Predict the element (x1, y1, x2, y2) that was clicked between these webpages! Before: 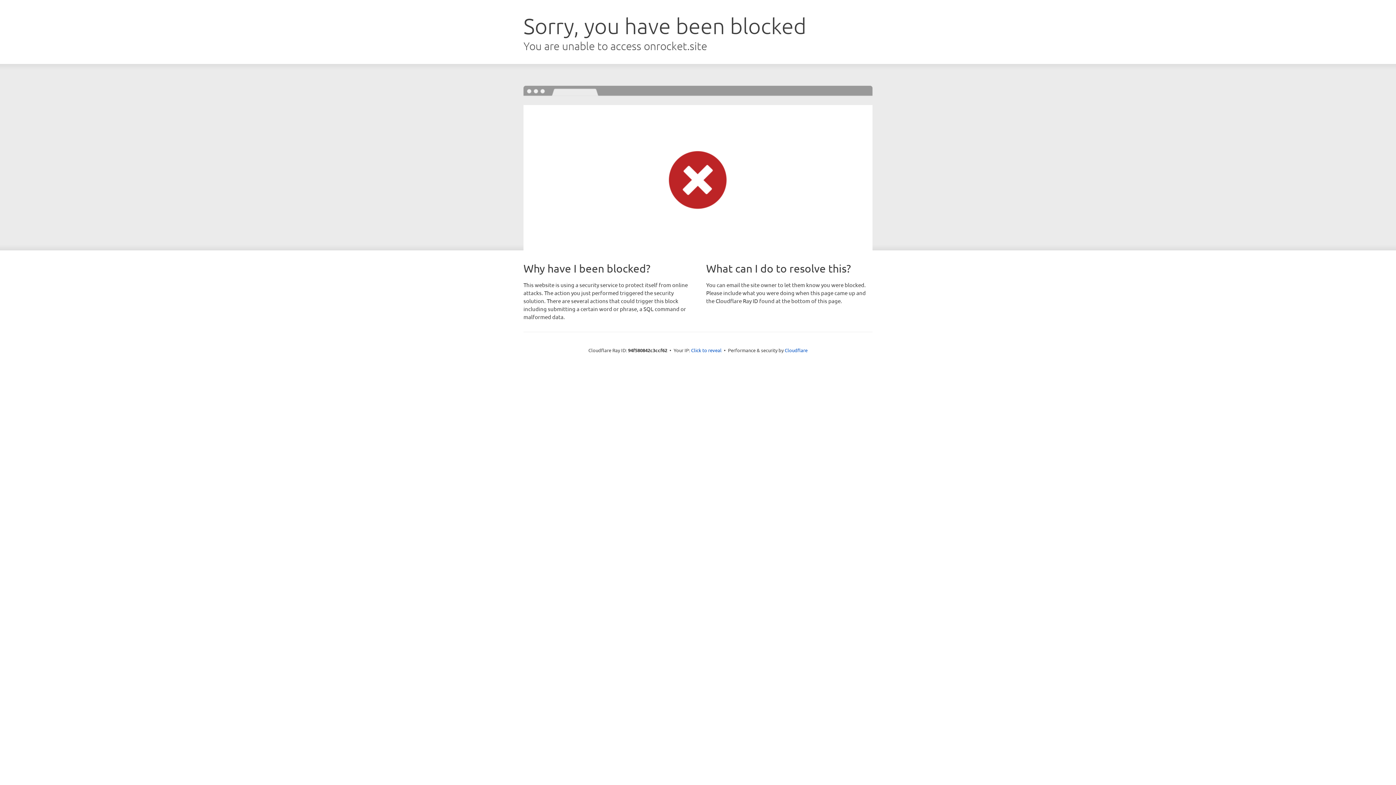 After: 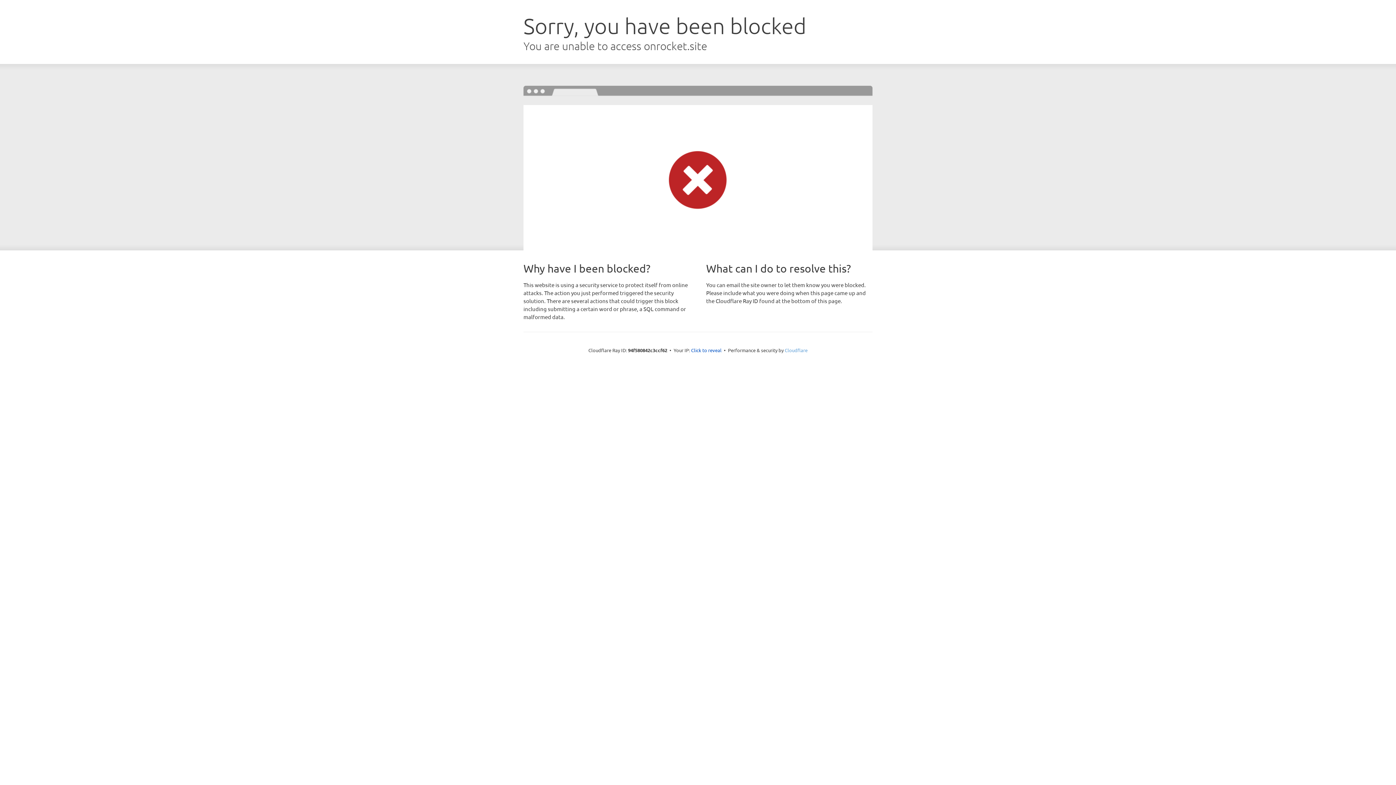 Action: bbox: (784, 347, 807, 353) label: Cloudflare